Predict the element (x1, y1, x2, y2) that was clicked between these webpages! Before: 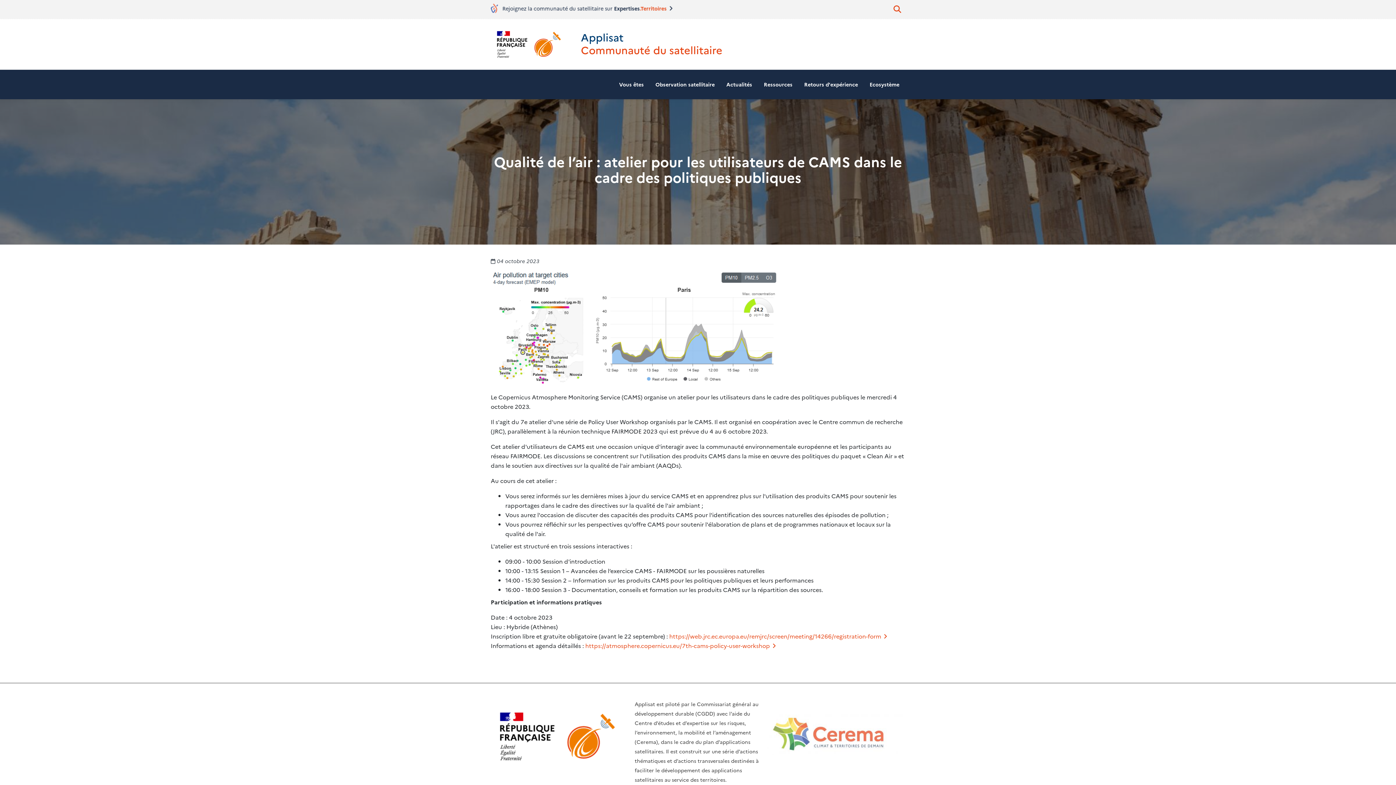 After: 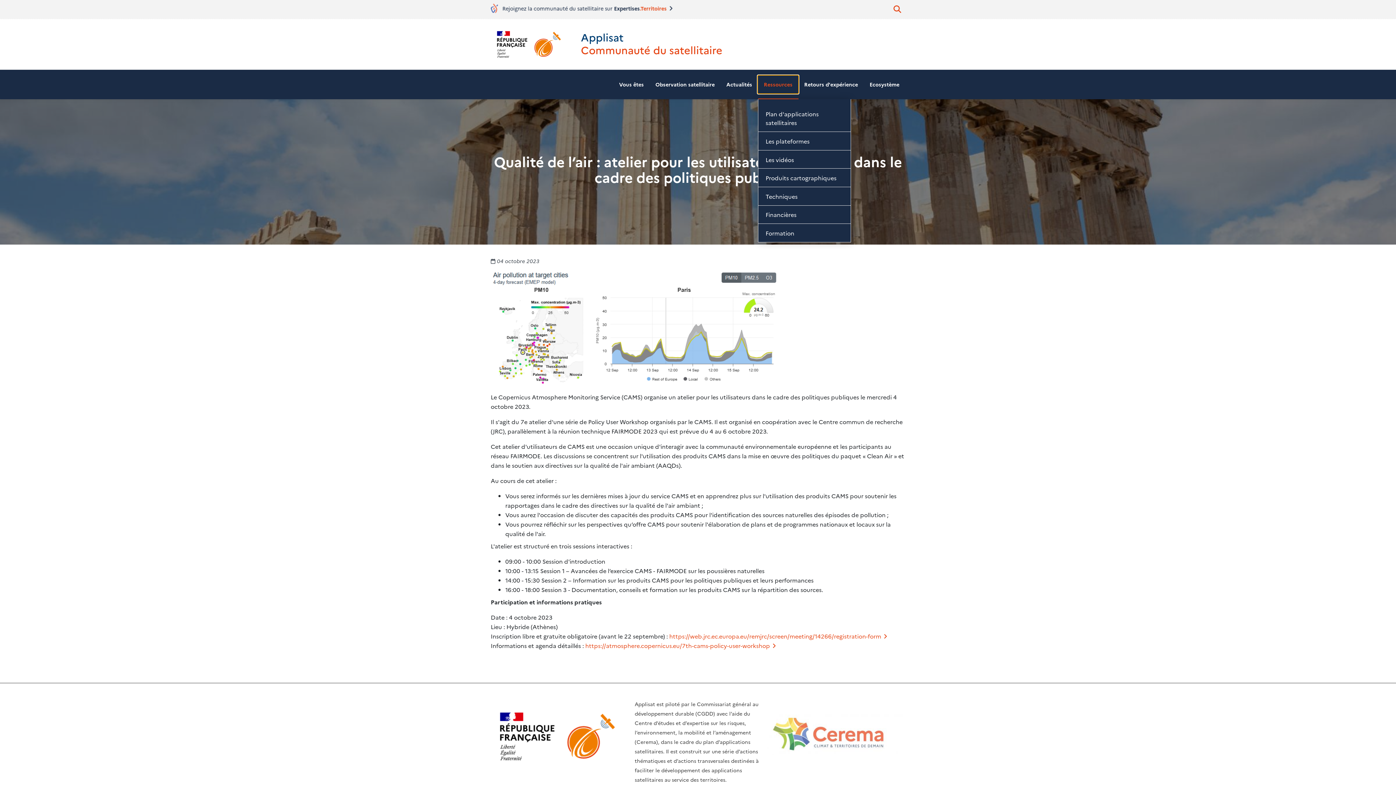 Action: bbox: (758, 75, 798, 93) label: Ressources